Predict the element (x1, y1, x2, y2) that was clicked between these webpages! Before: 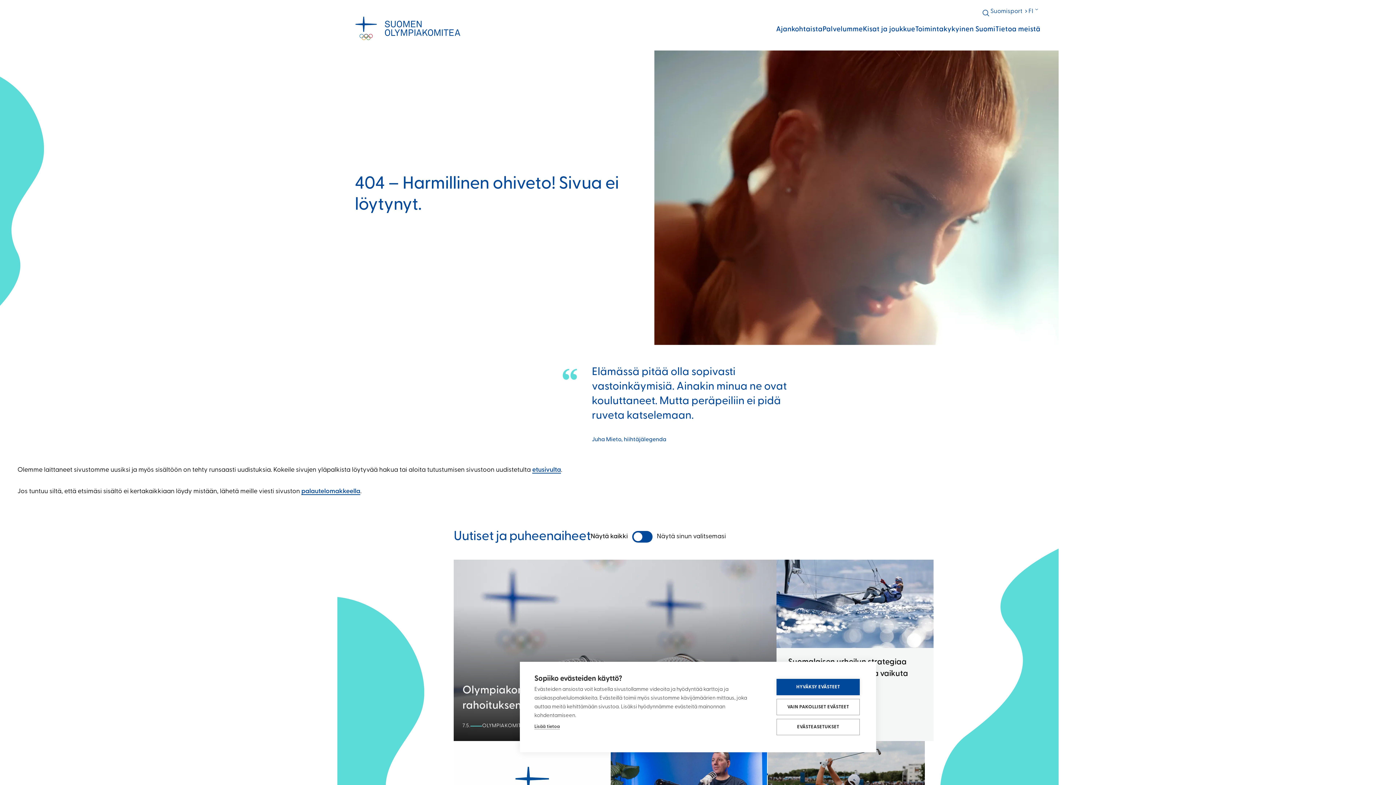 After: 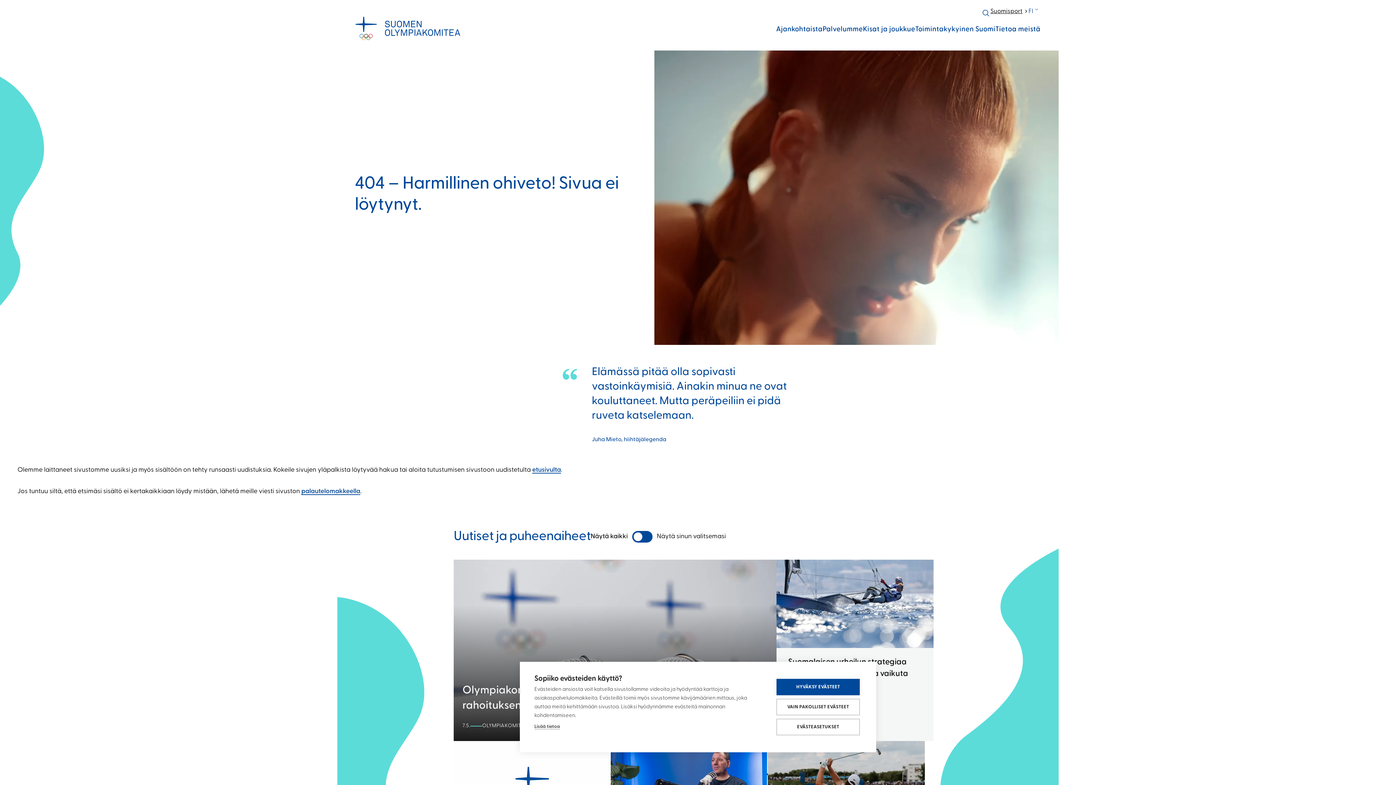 Action: bbox: (990, 8, 1028, 14) label: Suomisport
(ulkoinen linkki)